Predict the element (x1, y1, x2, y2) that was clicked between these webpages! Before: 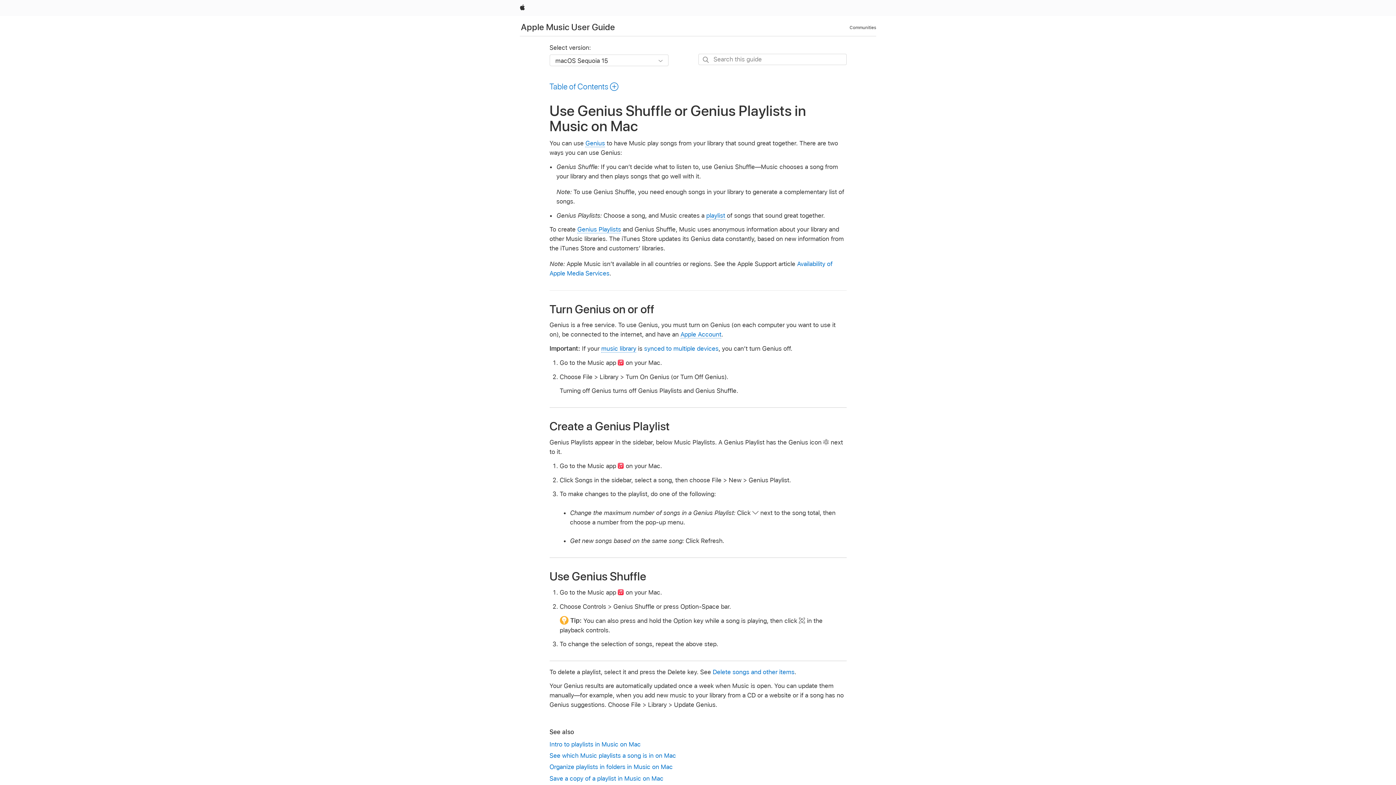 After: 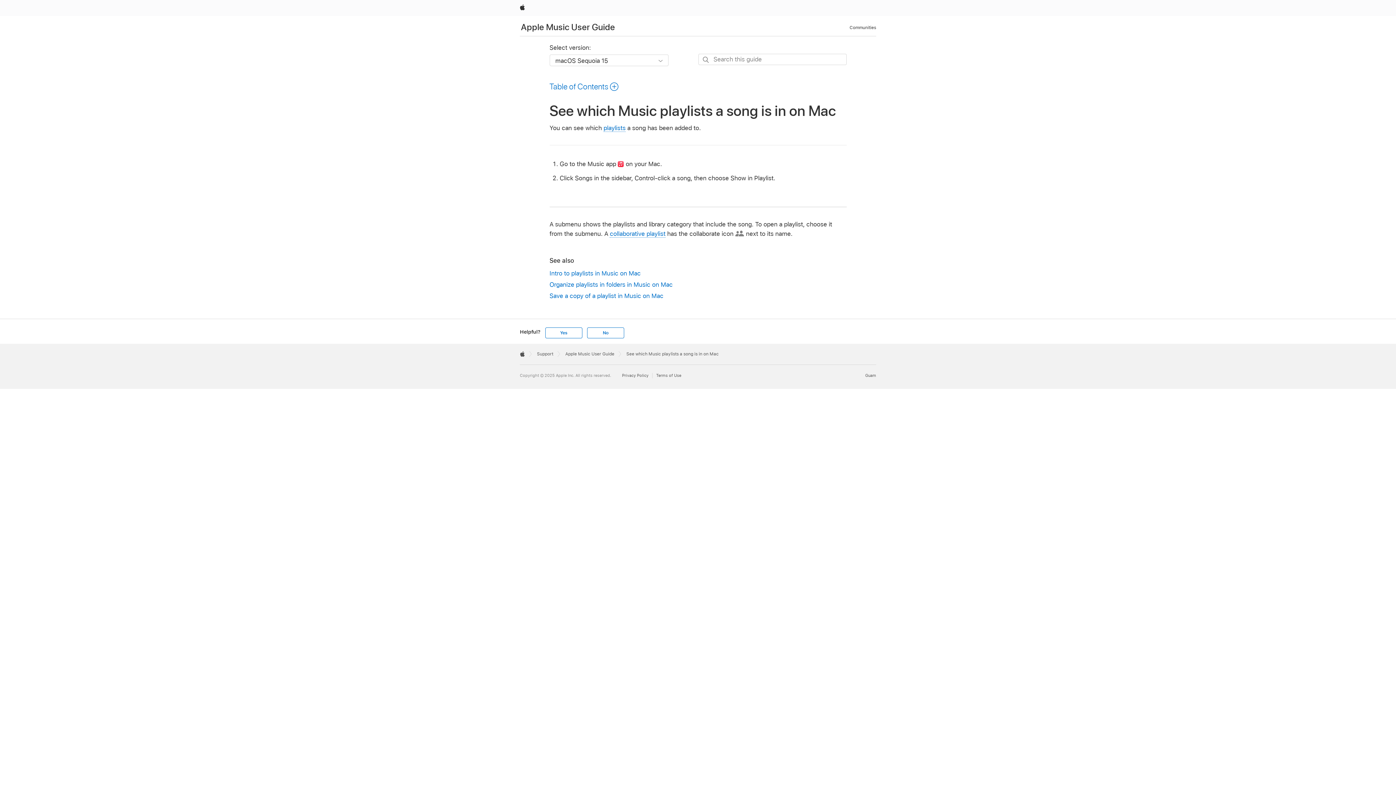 Action: label: See which Music playlists a song is in on Mac bbox: (549, 751, 846, 760)